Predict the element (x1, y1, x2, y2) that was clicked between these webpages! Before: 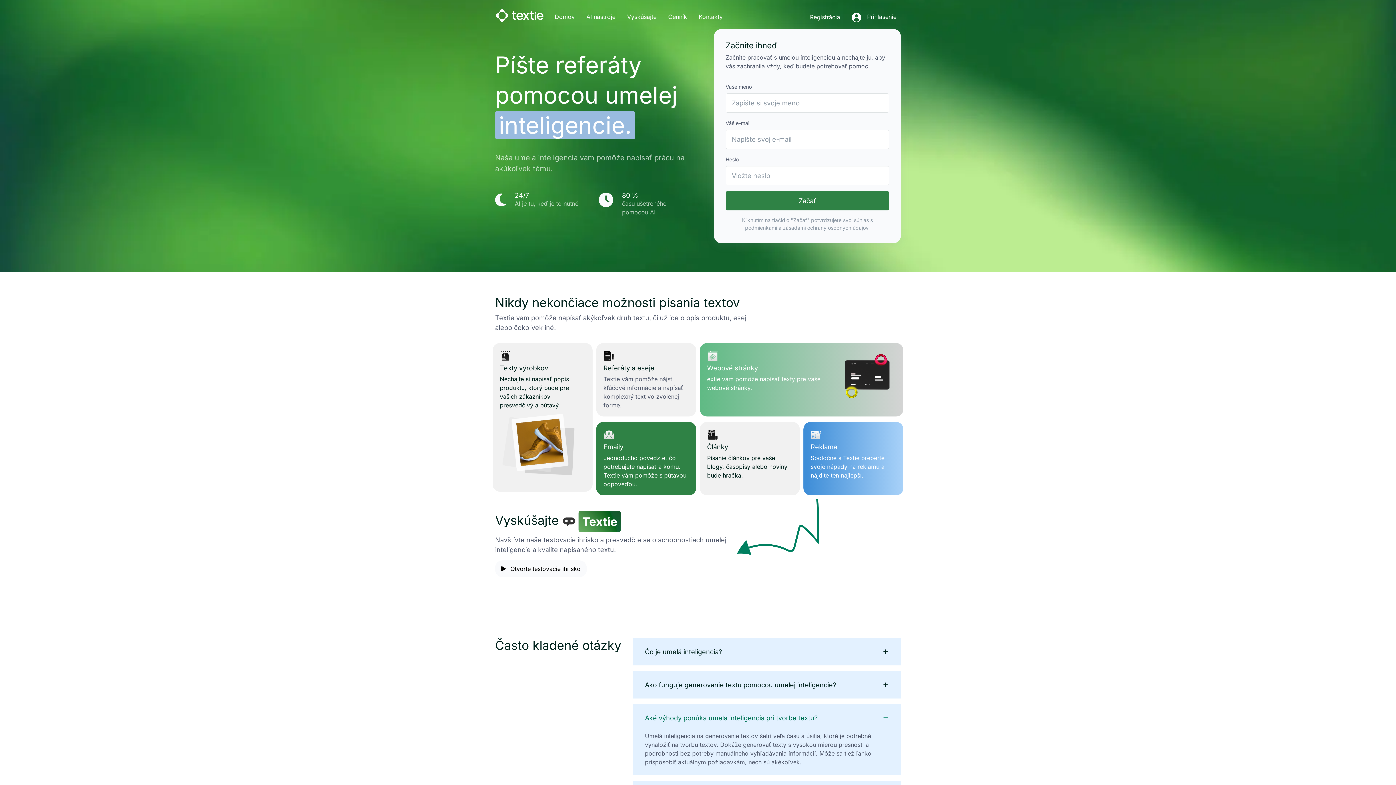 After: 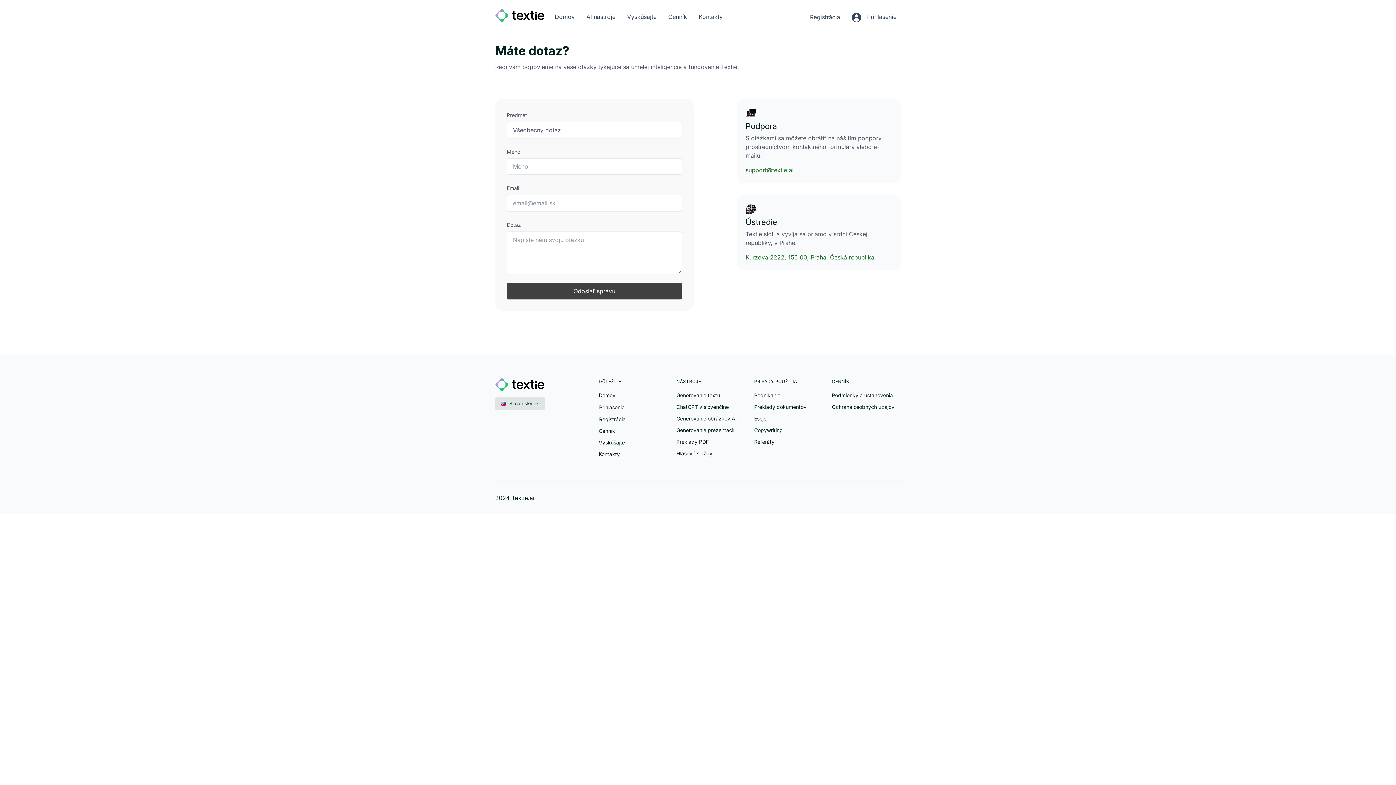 Action: label: Kontakty bbox: (694, 6, 727, 26)